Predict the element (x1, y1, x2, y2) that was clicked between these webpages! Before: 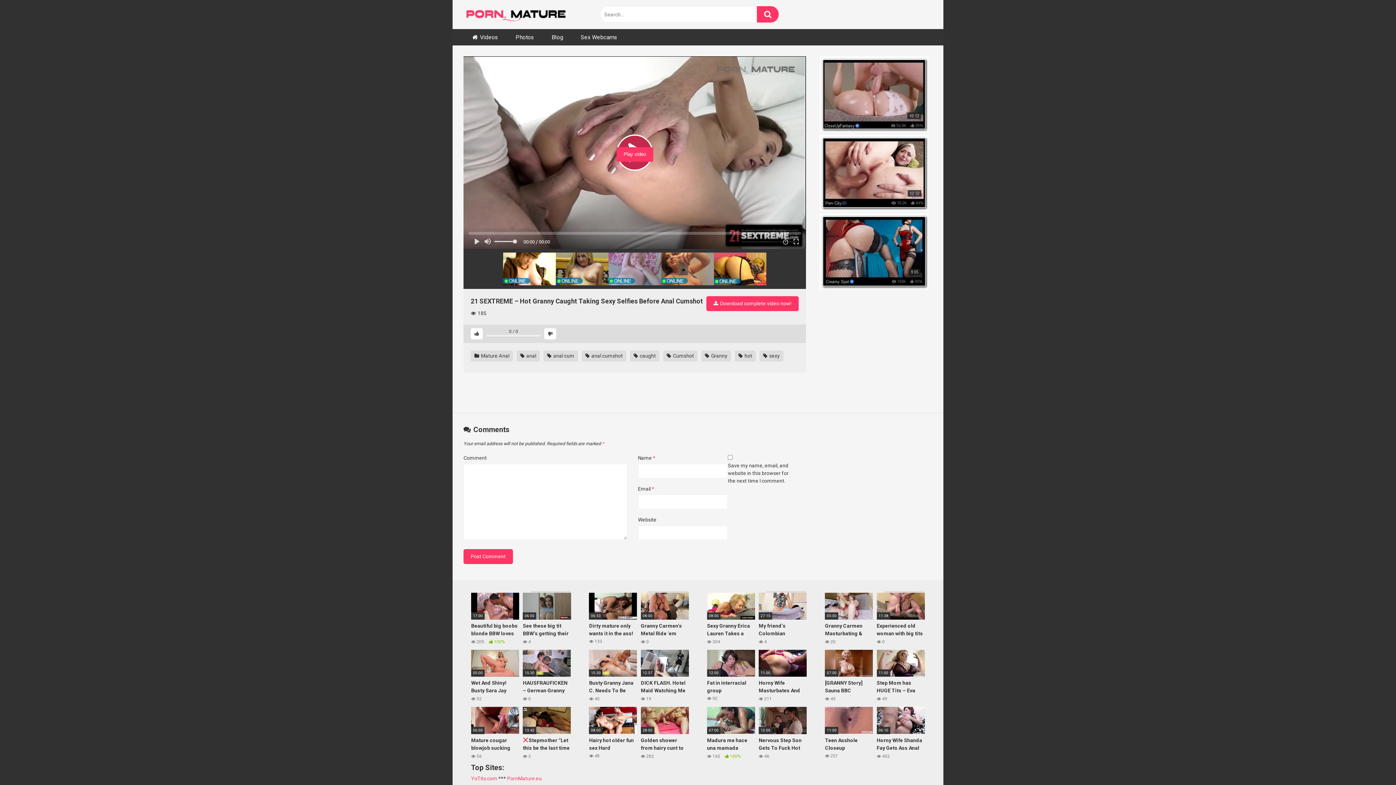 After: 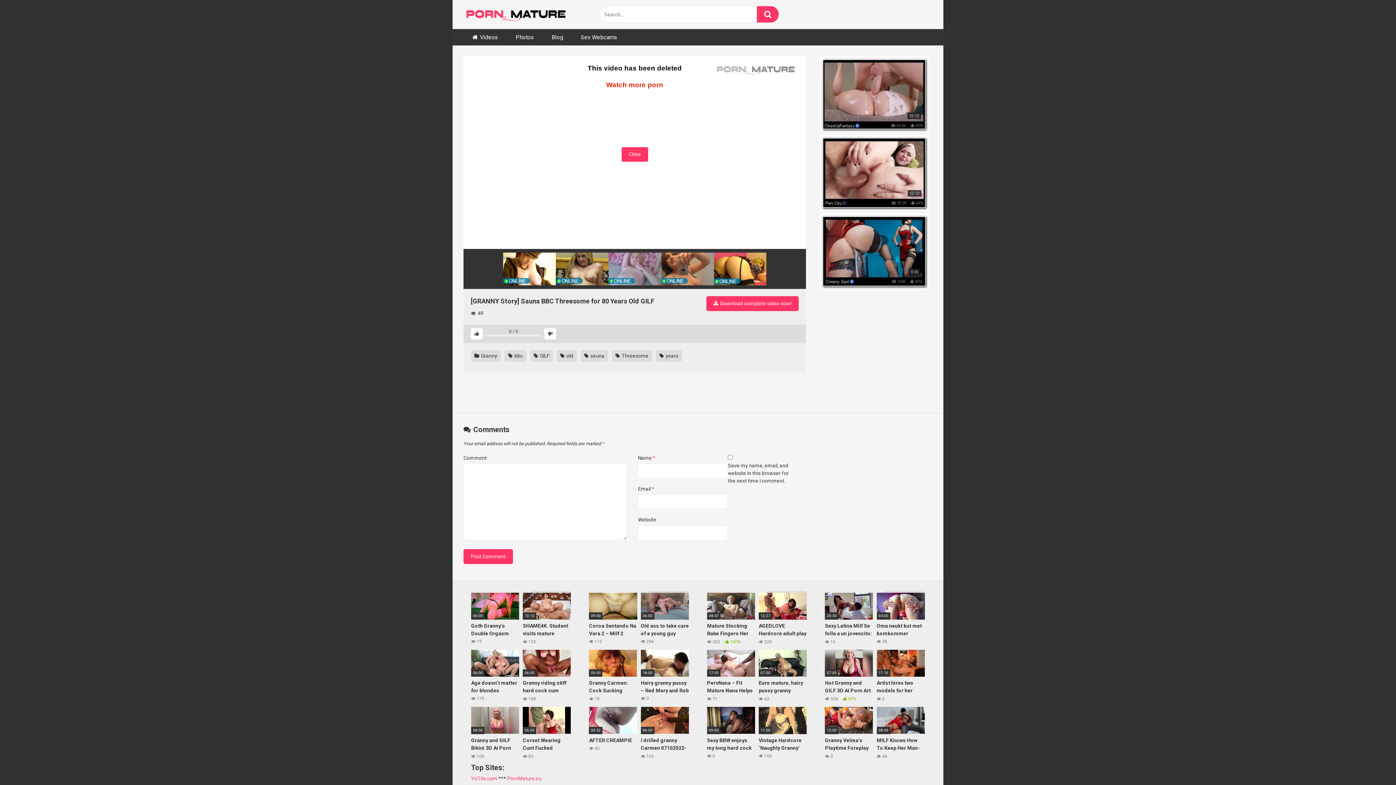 Action: bbox: (825, 650, 873, 702) label: 07:00
[GRANNY Story] Sauna BBC Threesome for 80 Years Old GILF
 49